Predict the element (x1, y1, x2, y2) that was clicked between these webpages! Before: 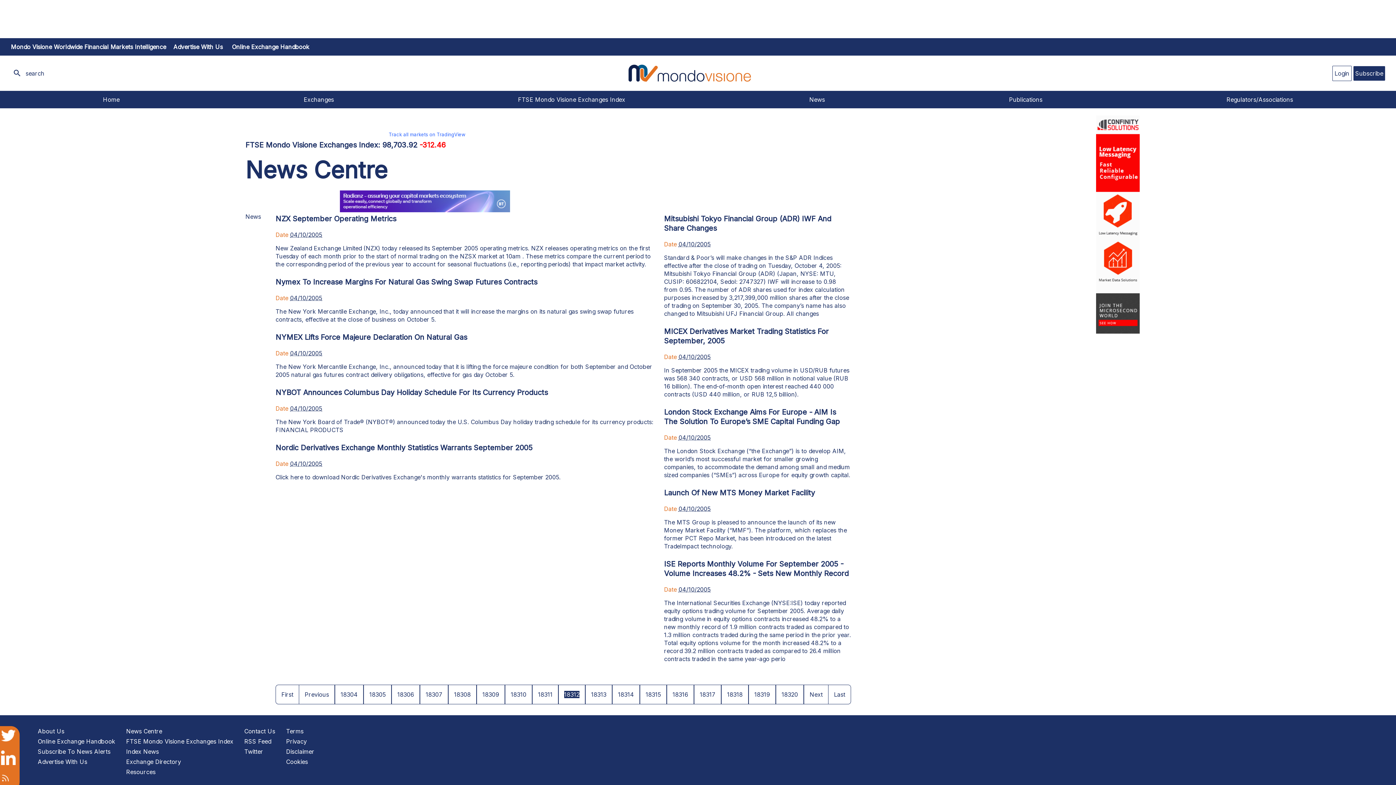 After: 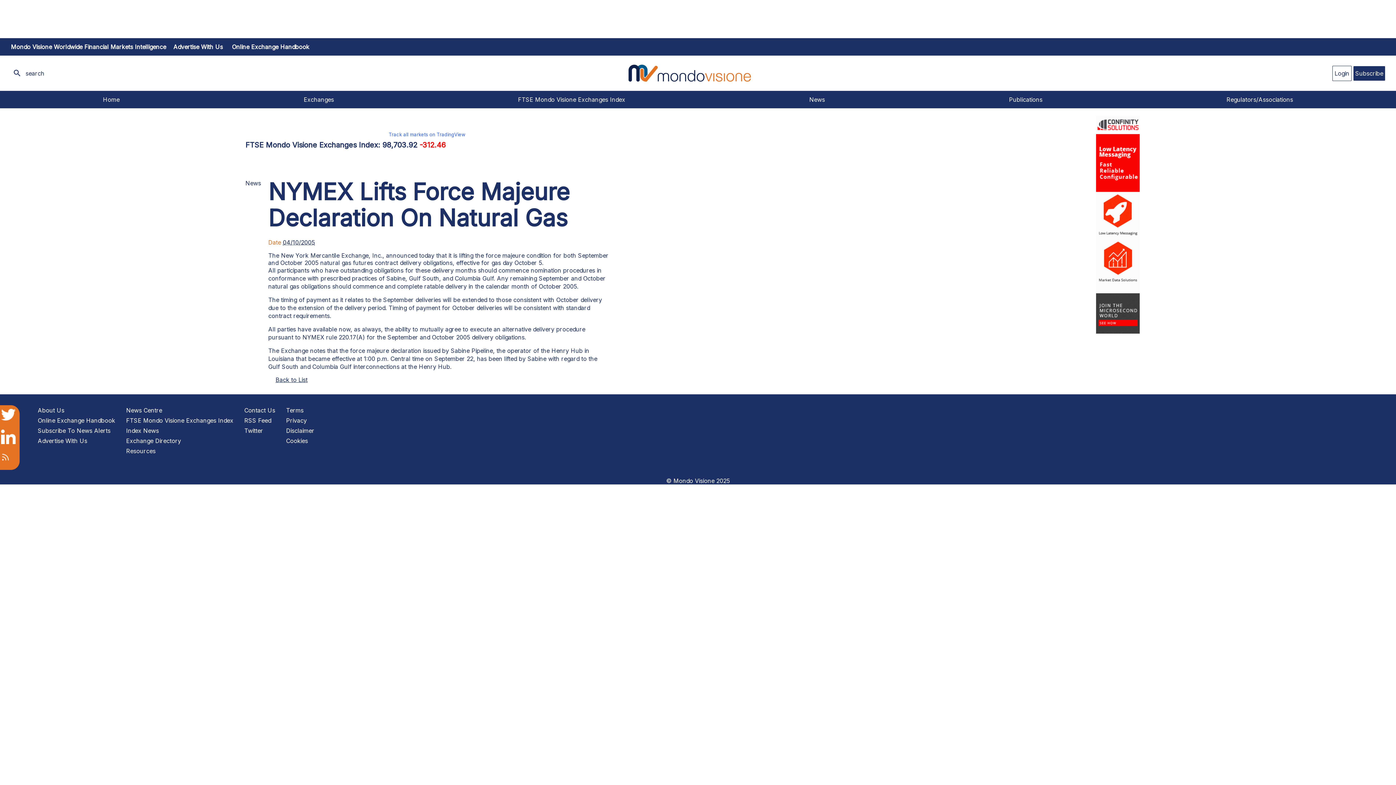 Action: label: NYMEX Lifts Force Majeure Declaration On Natural Gas bbox: (275, 333, 467, 341)